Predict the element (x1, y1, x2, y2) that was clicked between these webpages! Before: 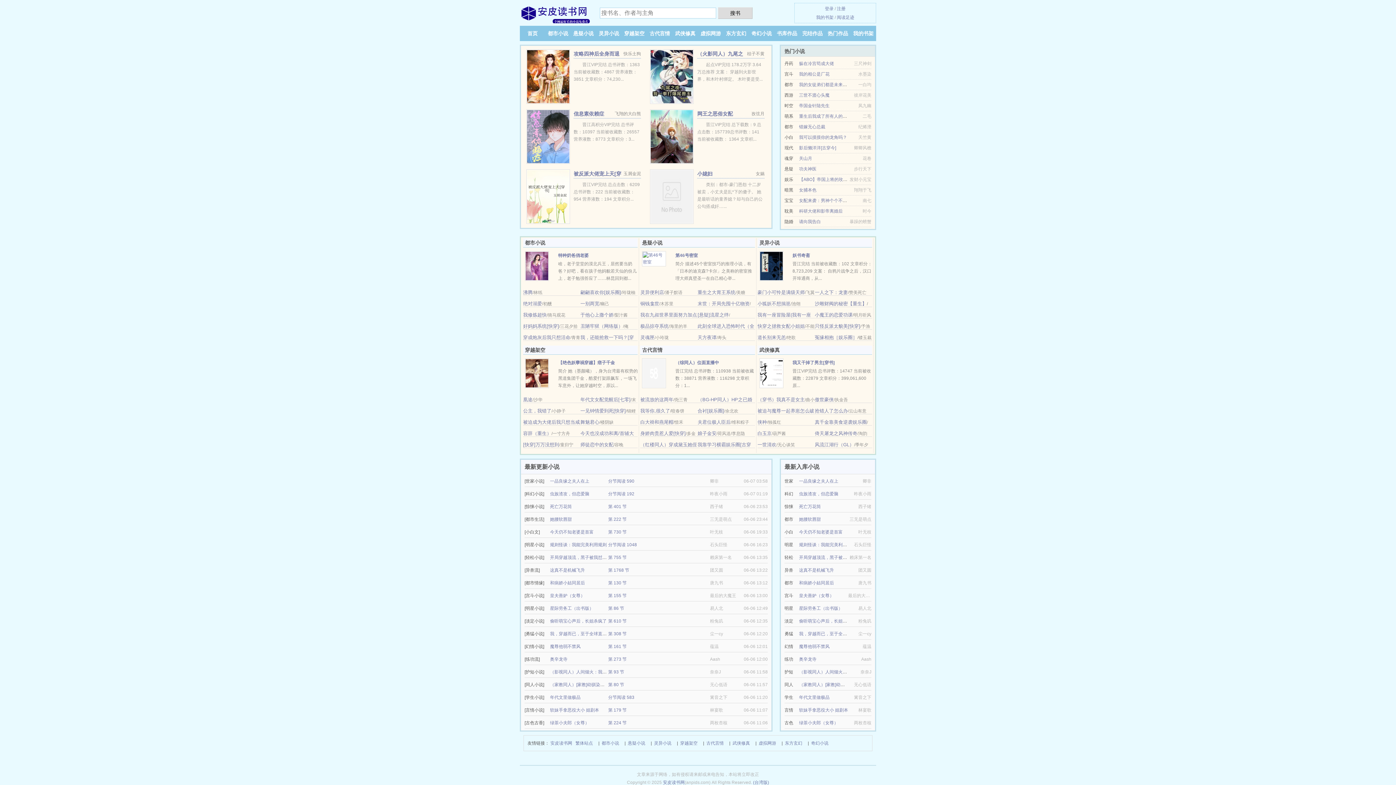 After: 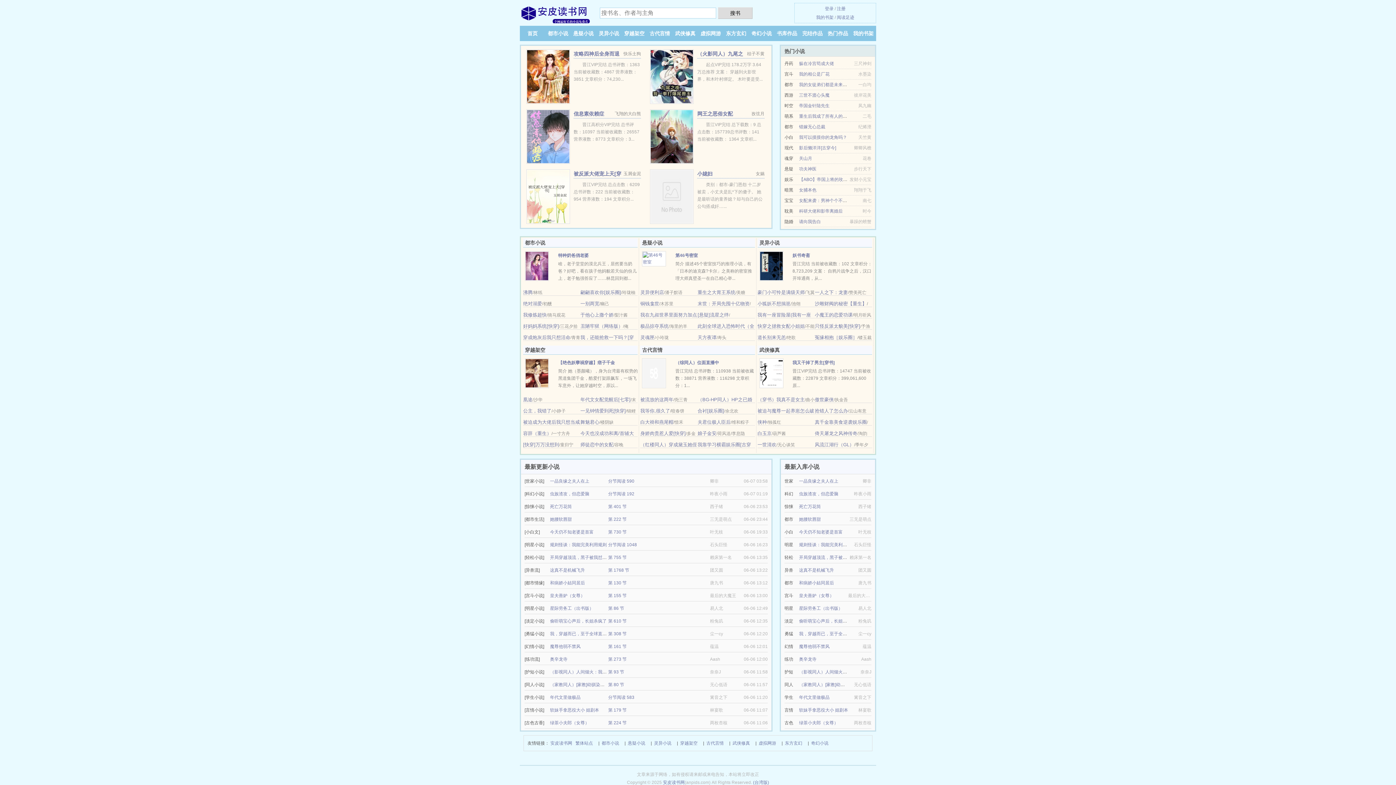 Action: label: 星际劳务工（出书版） bbox: (799, 606, 842, 611)